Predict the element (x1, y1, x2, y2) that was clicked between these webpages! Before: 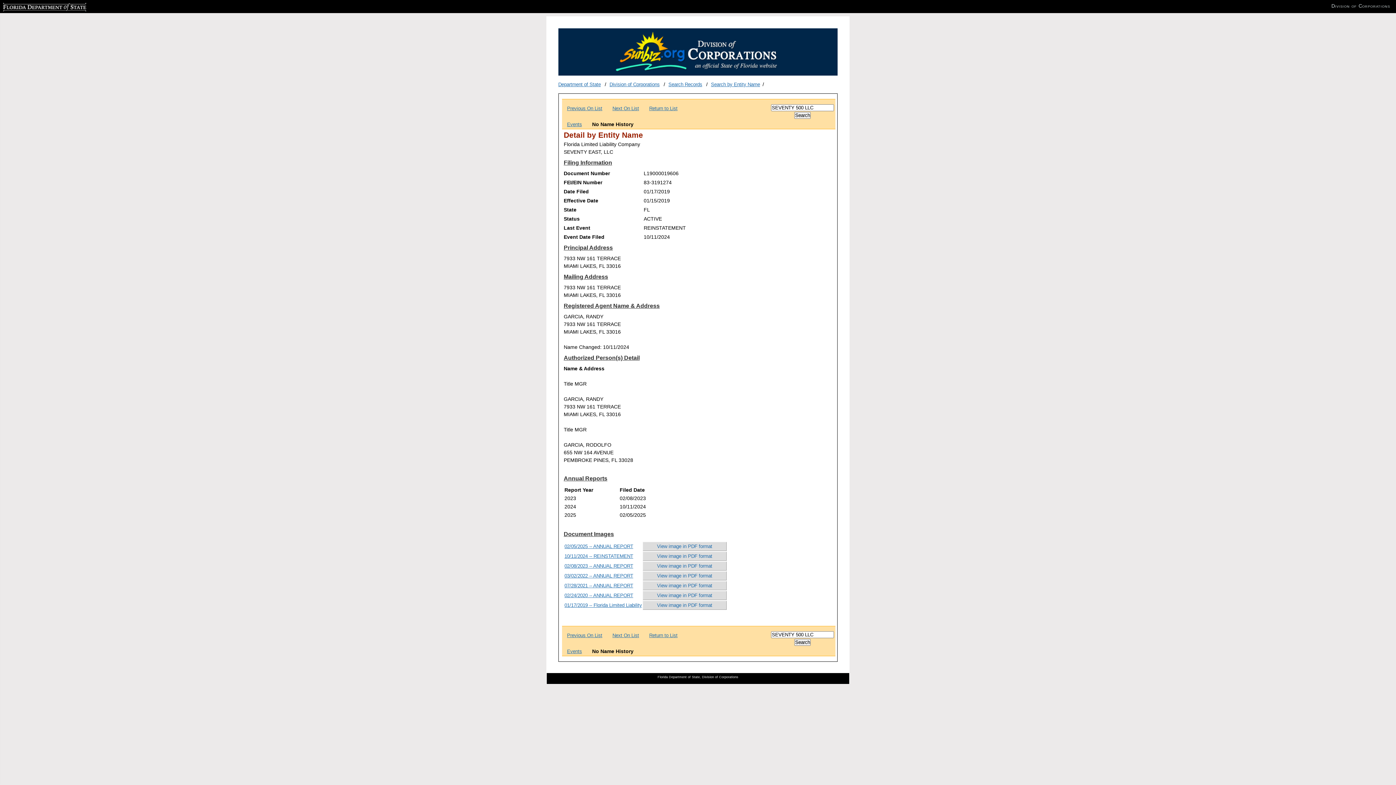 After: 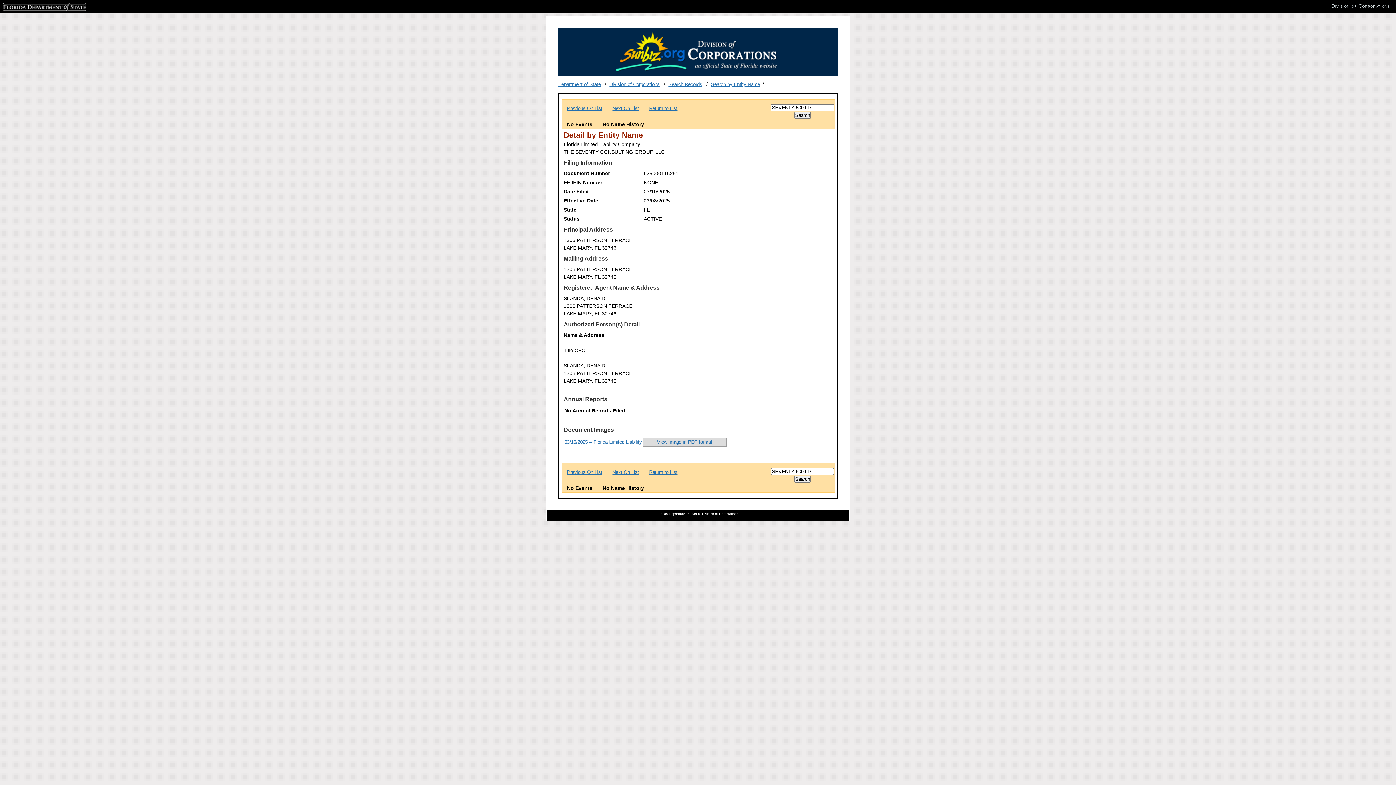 Action: label: Previous On List bbox: (567, 105, 602, 111)